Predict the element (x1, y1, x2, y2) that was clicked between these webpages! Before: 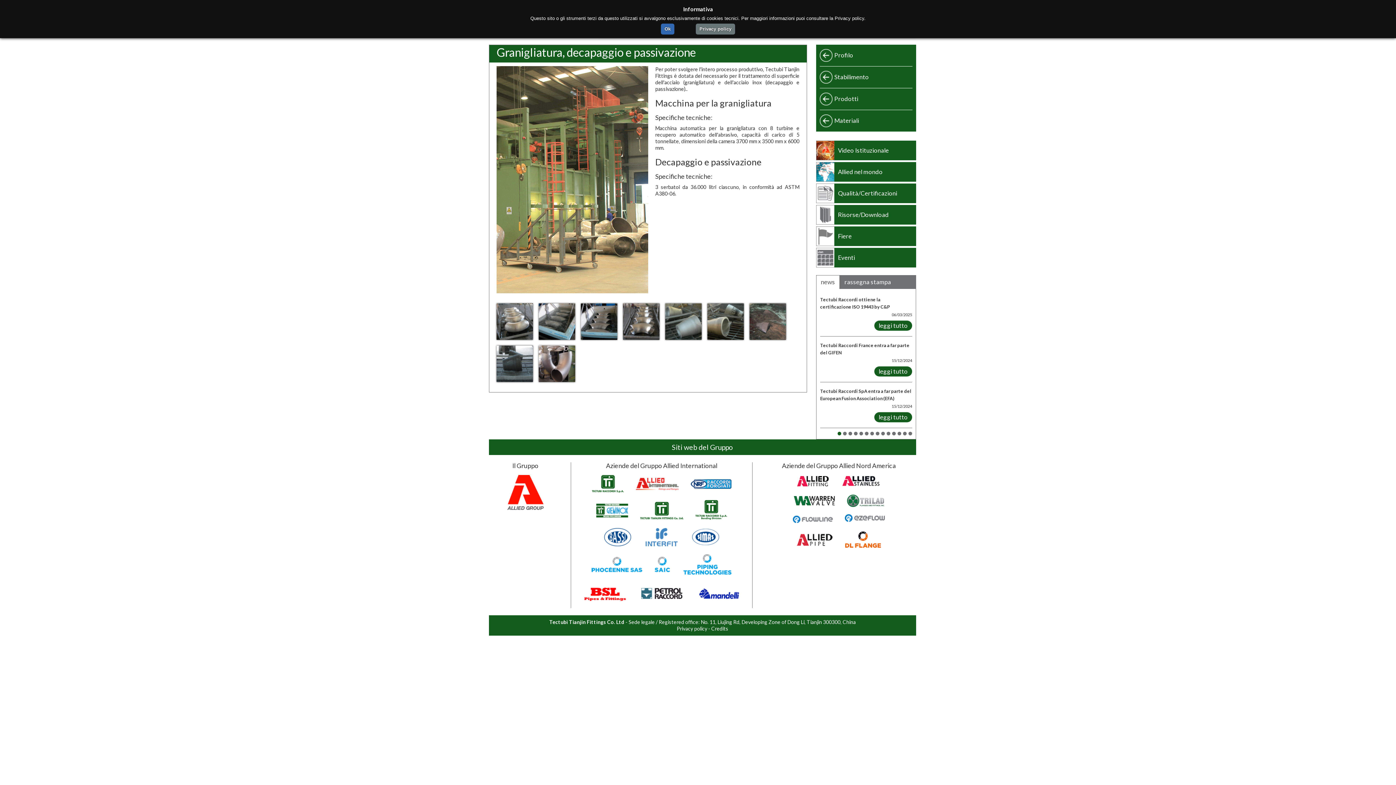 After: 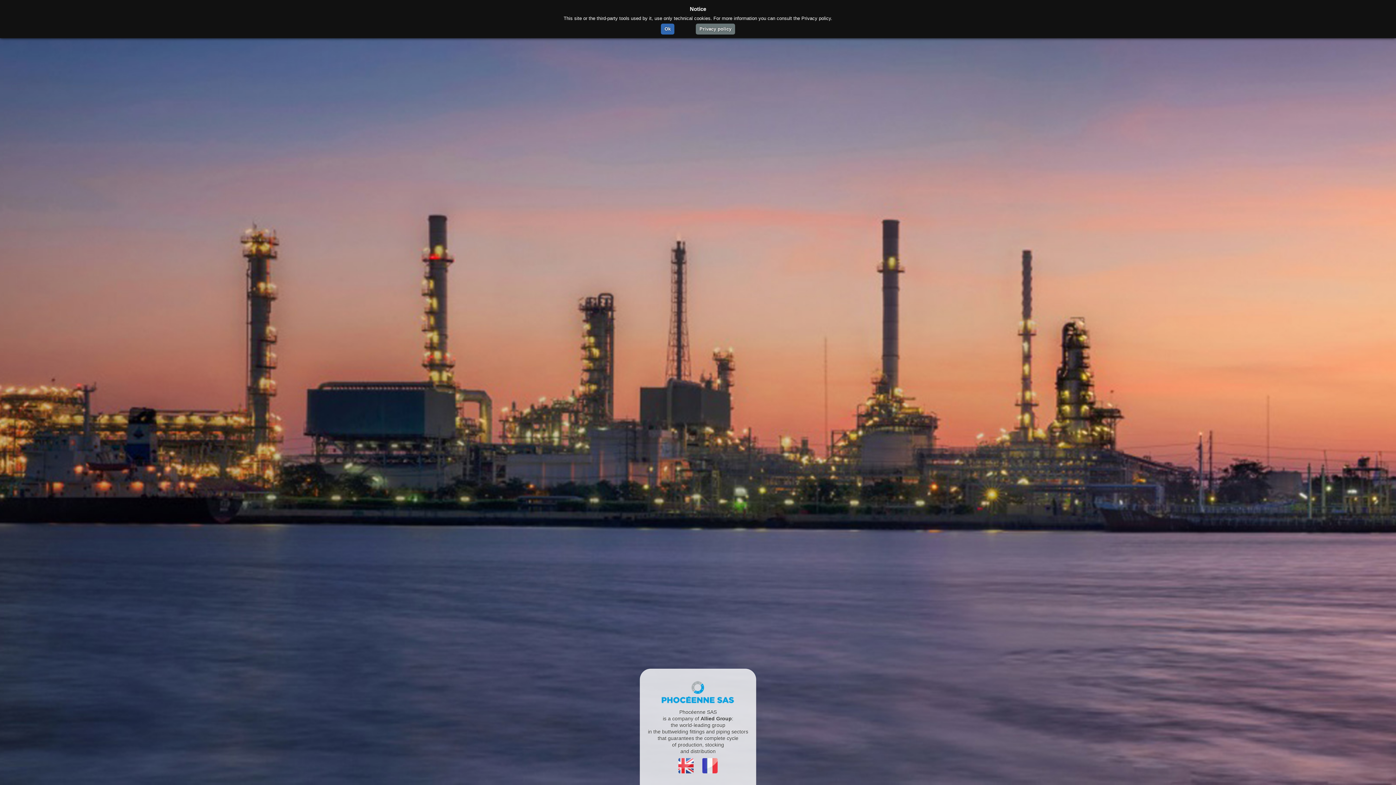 Action: bbox: (586, 560, 647, 567)